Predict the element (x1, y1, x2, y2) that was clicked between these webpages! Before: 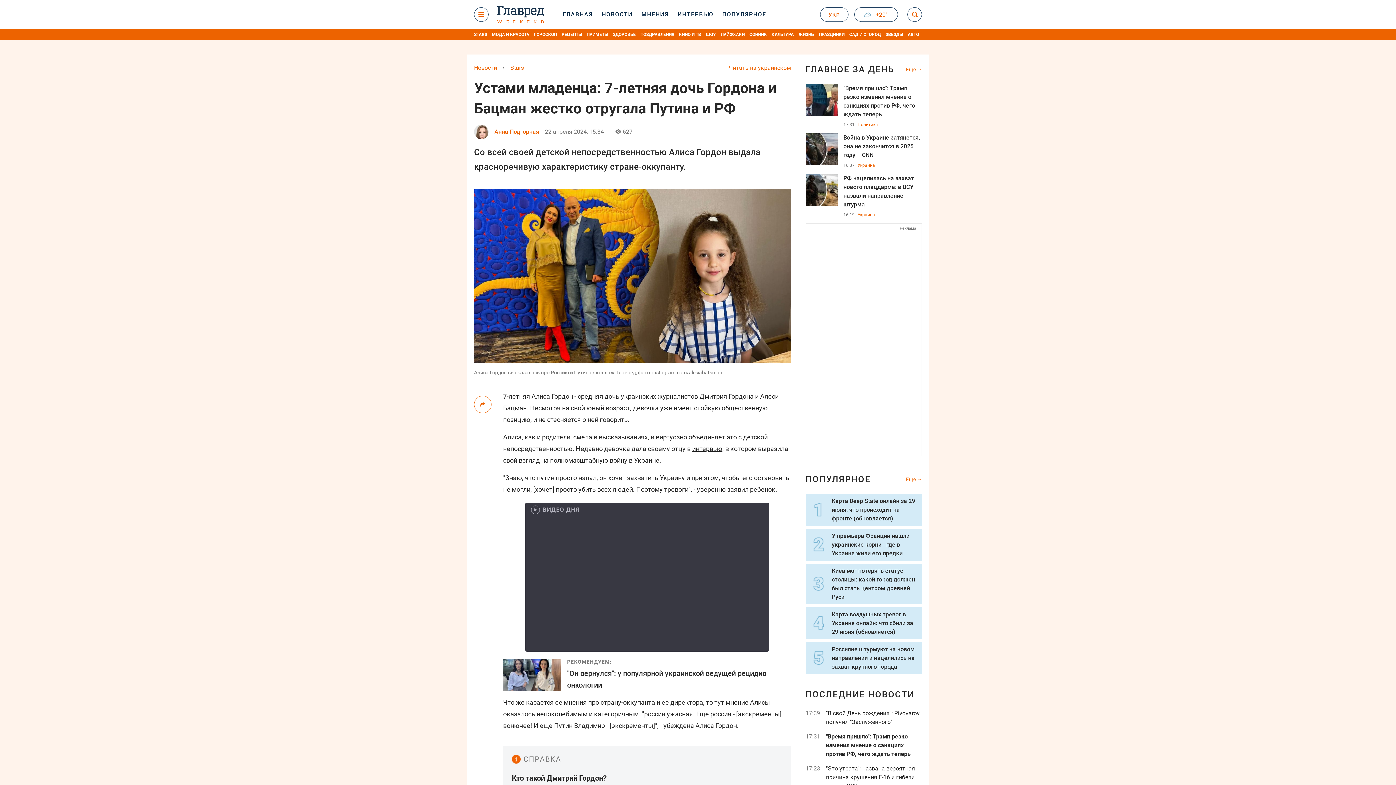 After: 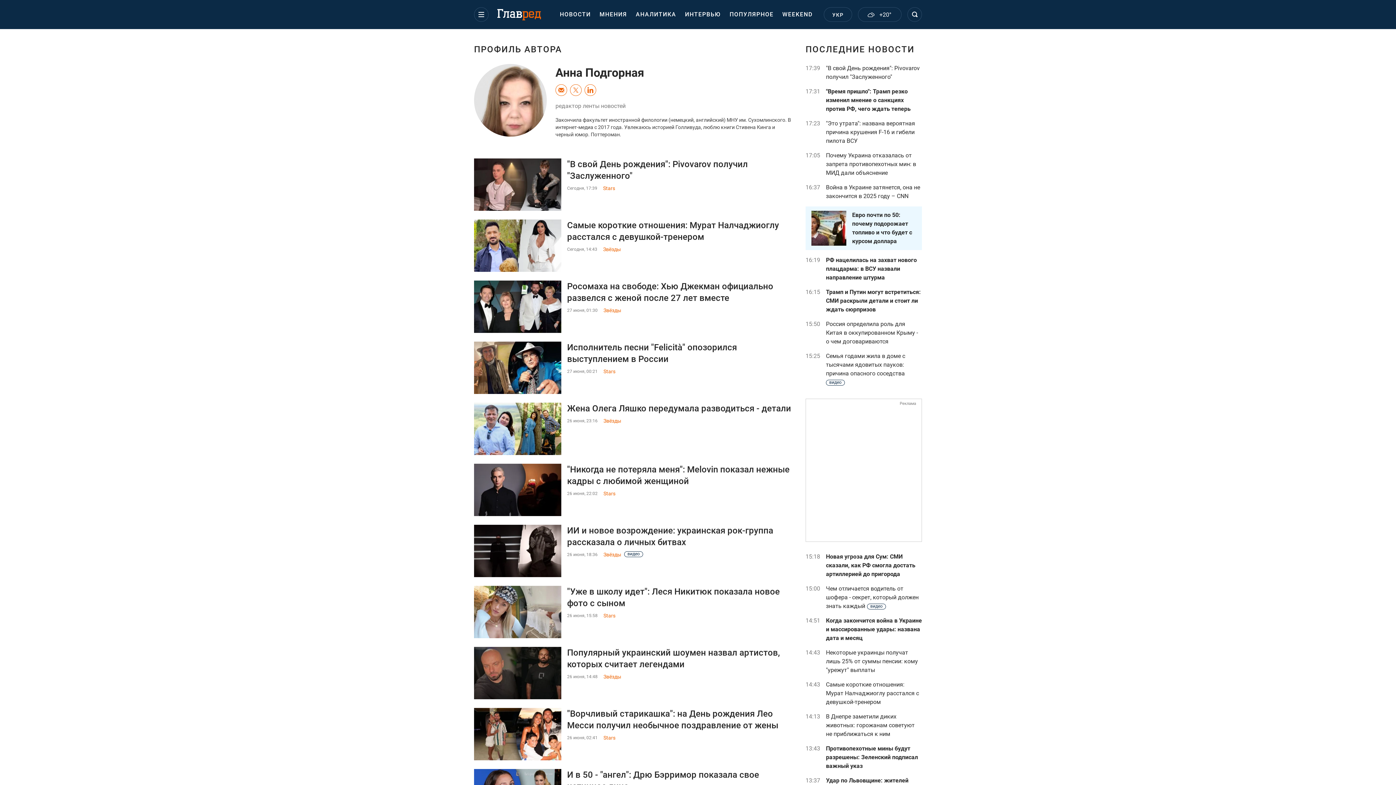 Action: bbox: (494, 124, 539, 139) label: Анна Подгорная